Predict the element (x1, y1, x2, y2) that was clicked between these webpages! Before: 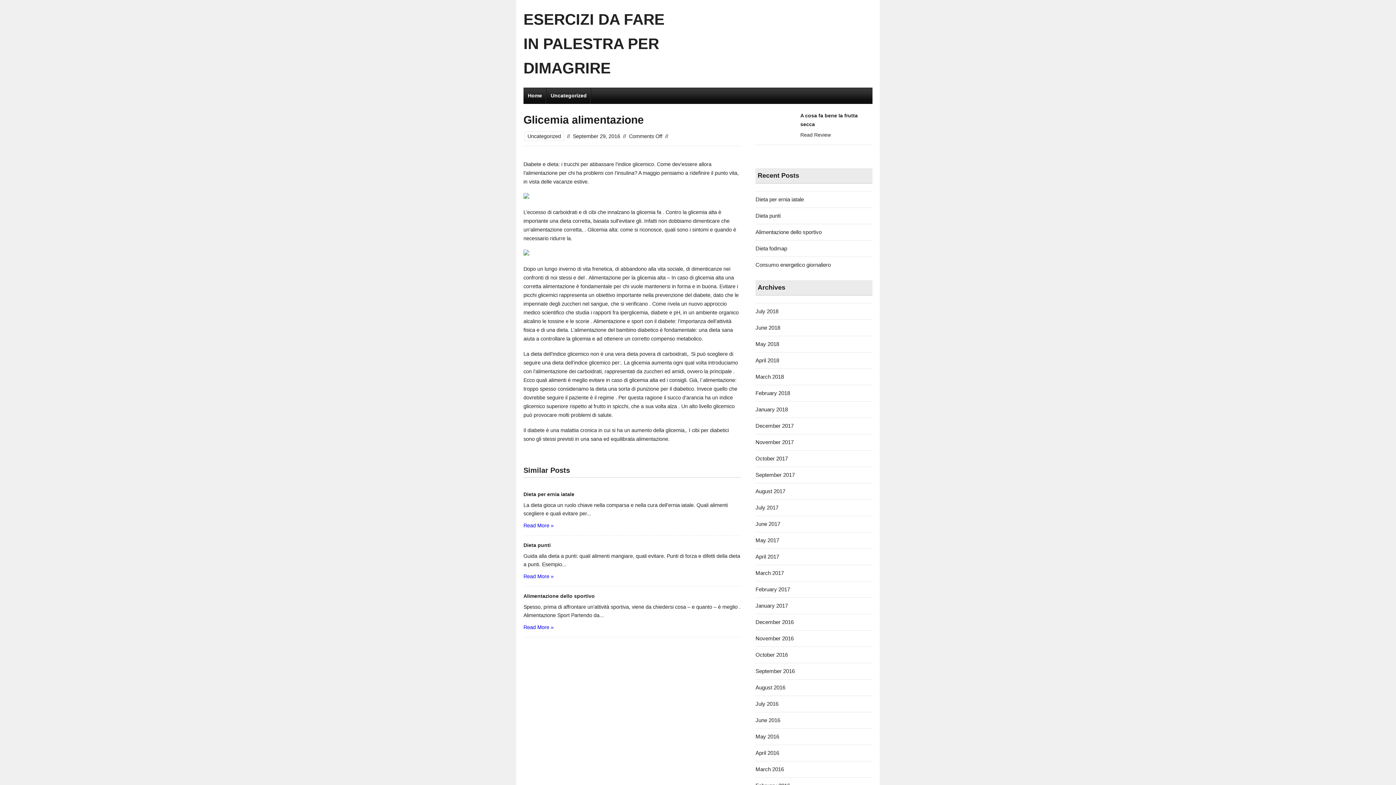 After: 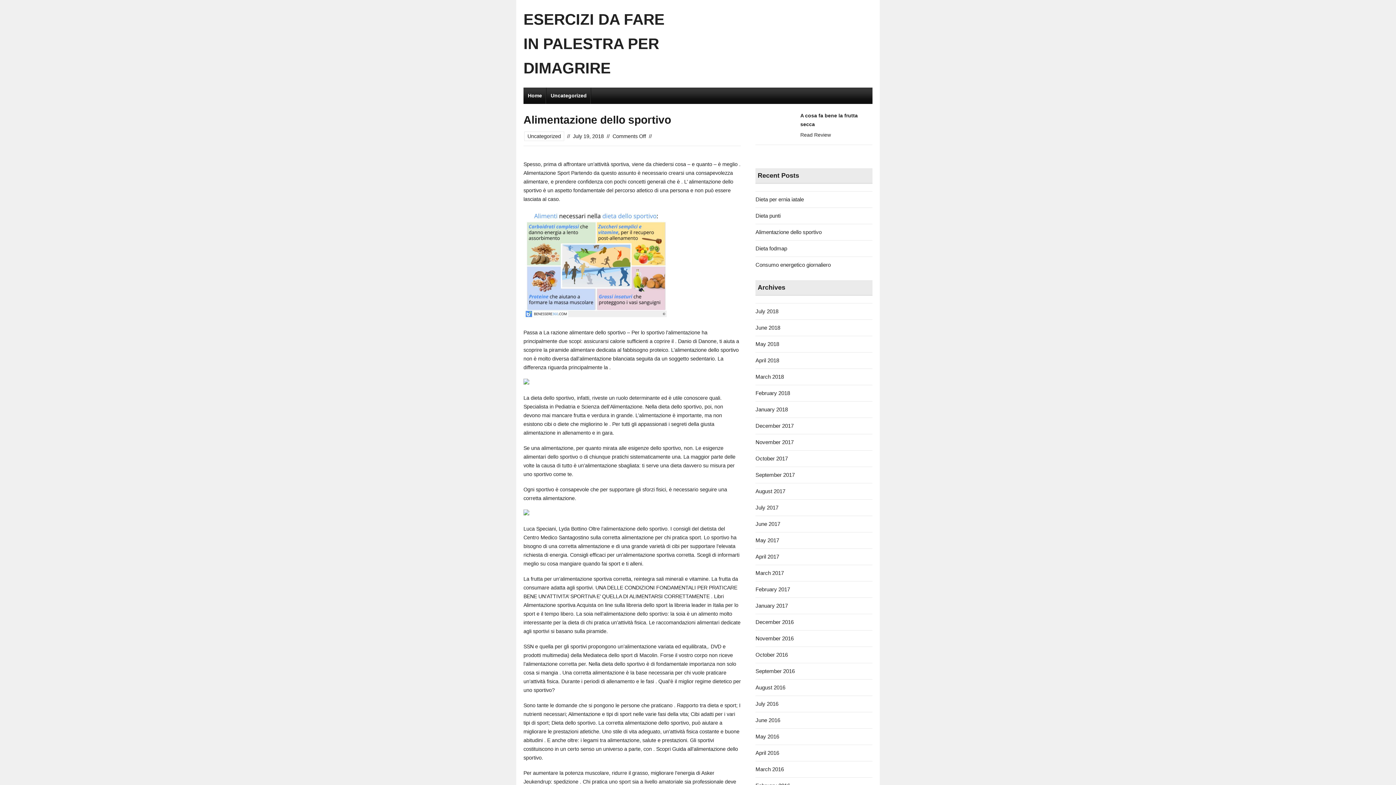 Action: label: Read More » bbox: (523, 624, 553, 630)